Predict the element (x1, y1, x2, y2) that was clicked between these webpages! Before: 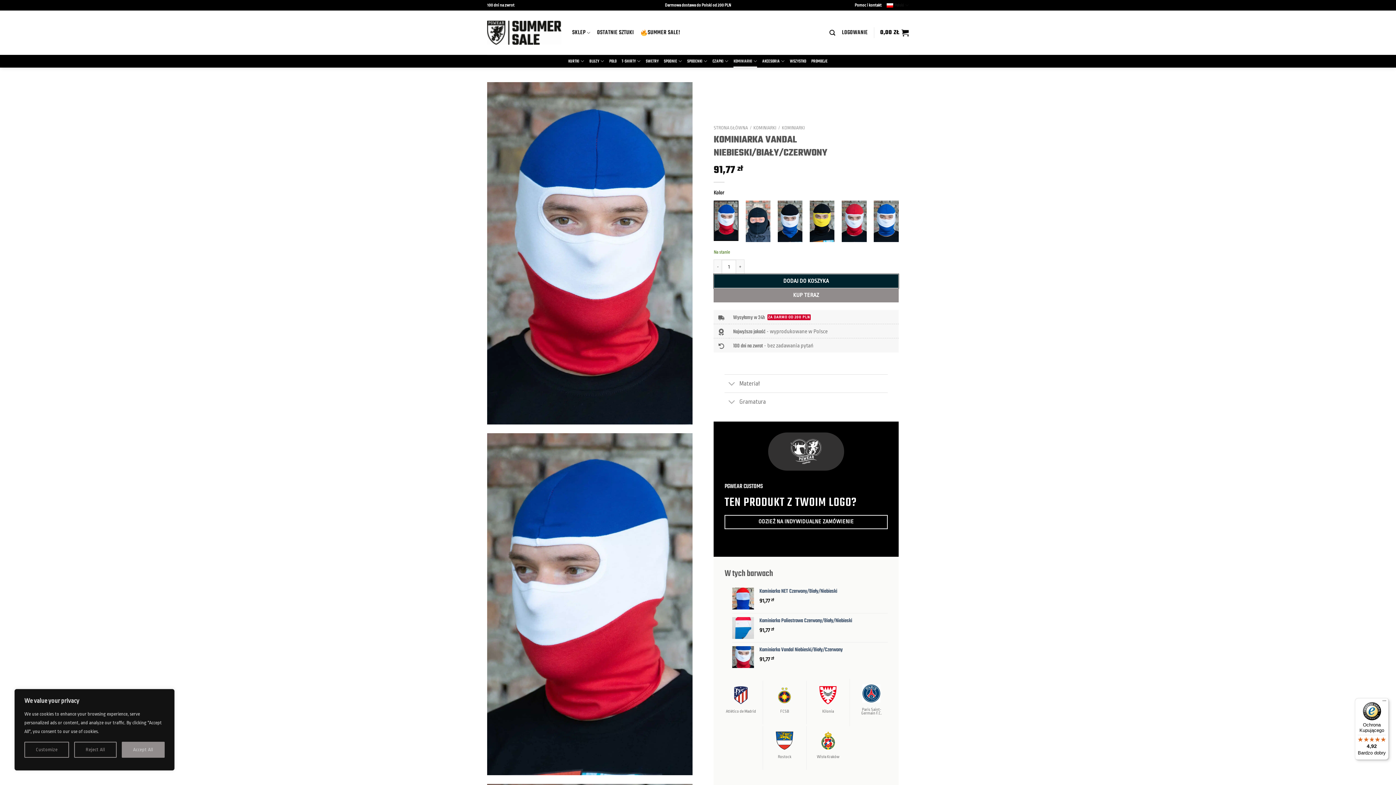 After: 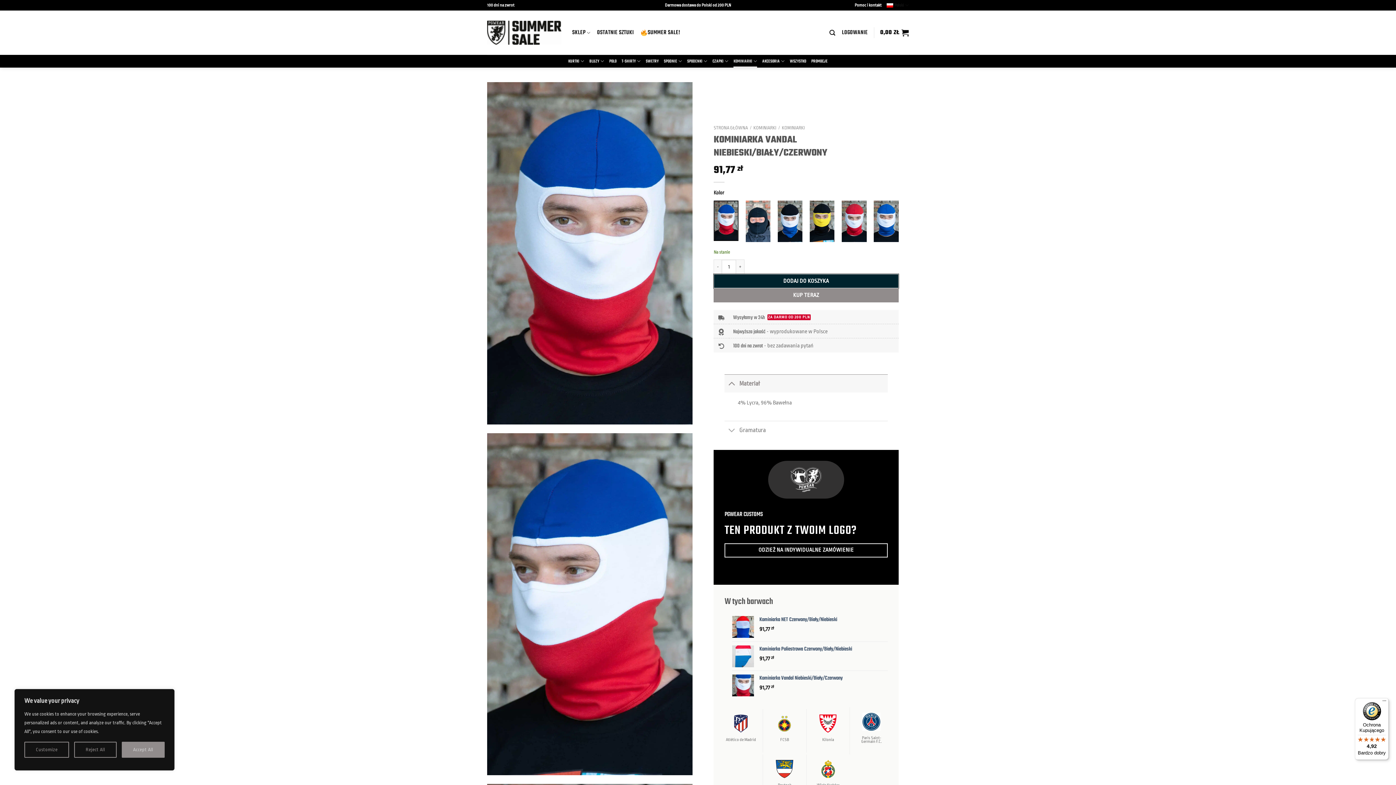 Action: label: Materiał bbox: (724, 374, 887, 392)